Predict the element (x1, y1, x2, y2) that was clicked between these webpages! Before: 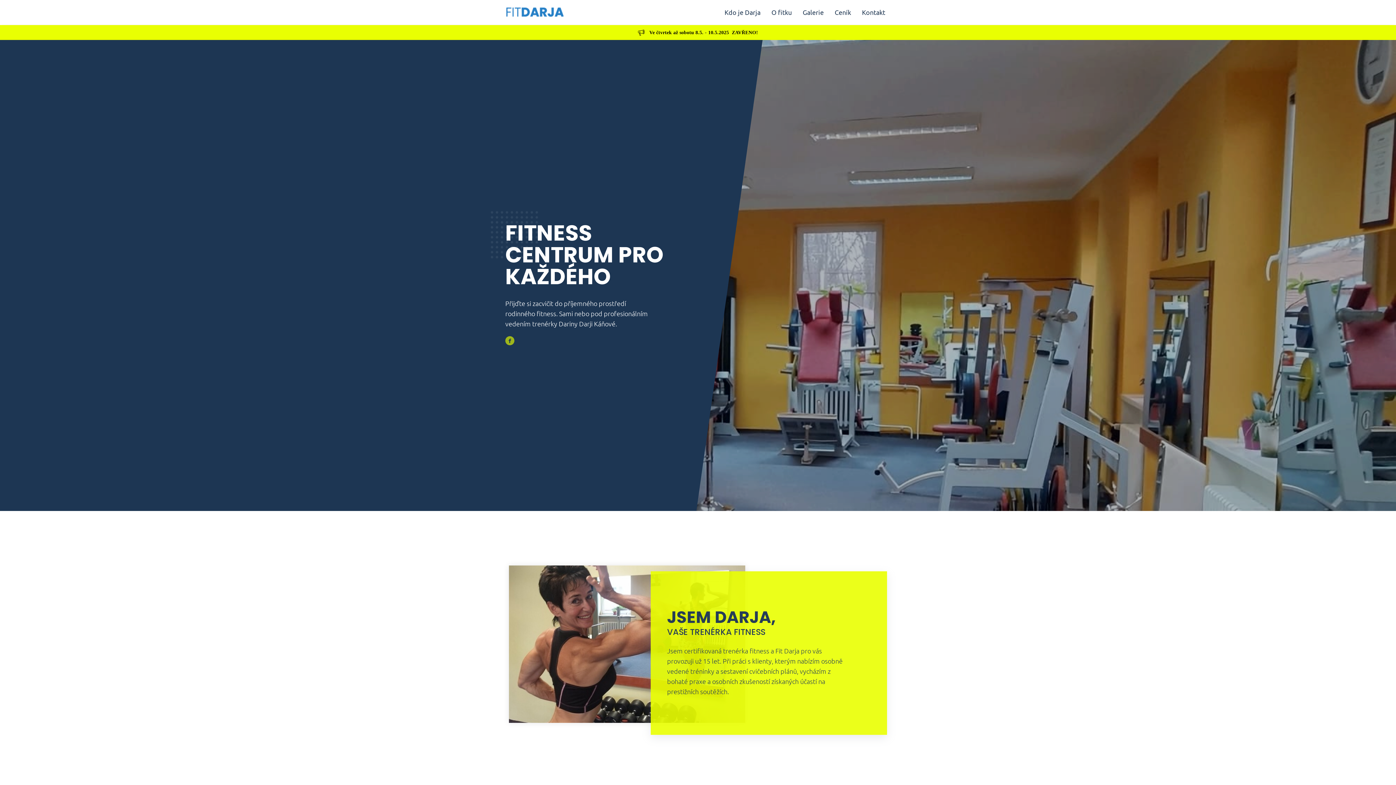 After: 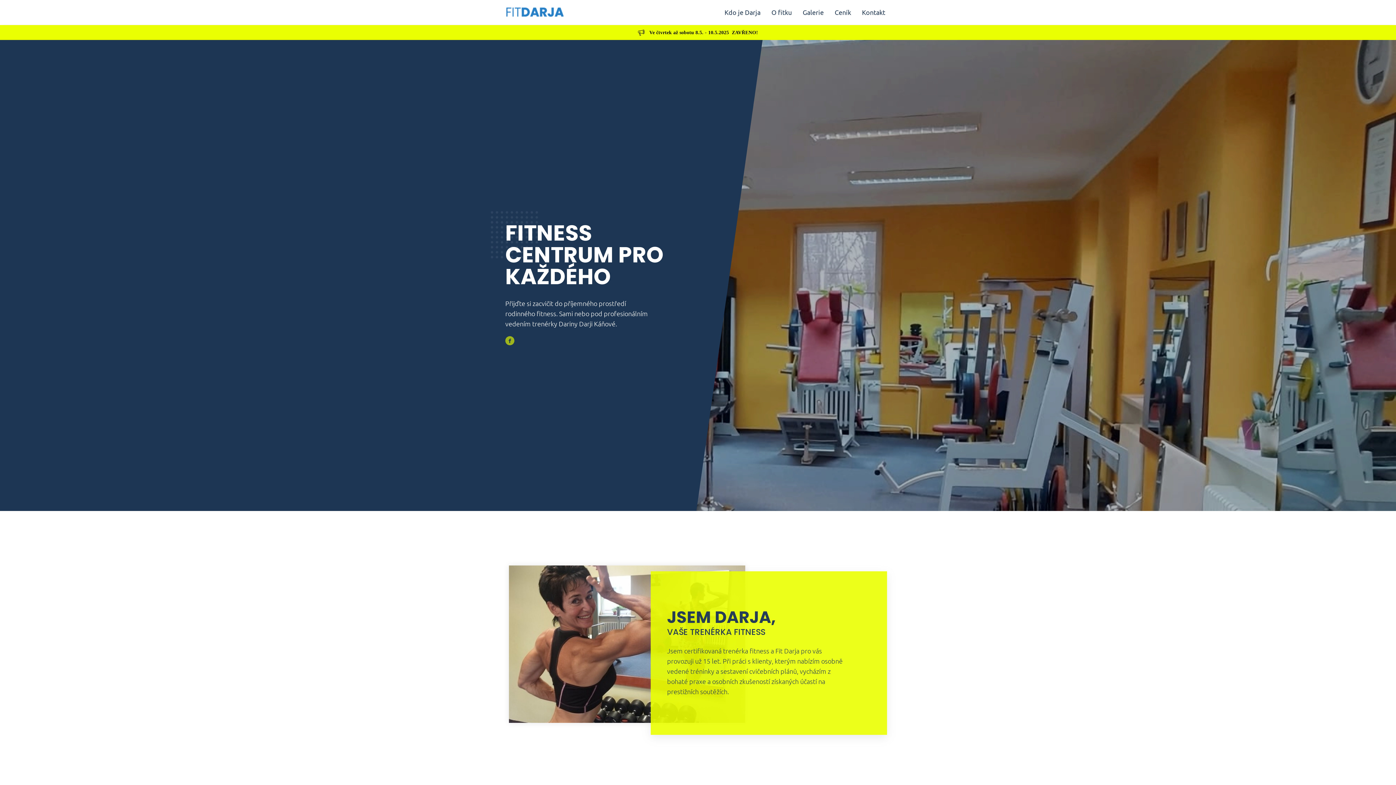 Action: bbox: (505, 6, 563, 18)